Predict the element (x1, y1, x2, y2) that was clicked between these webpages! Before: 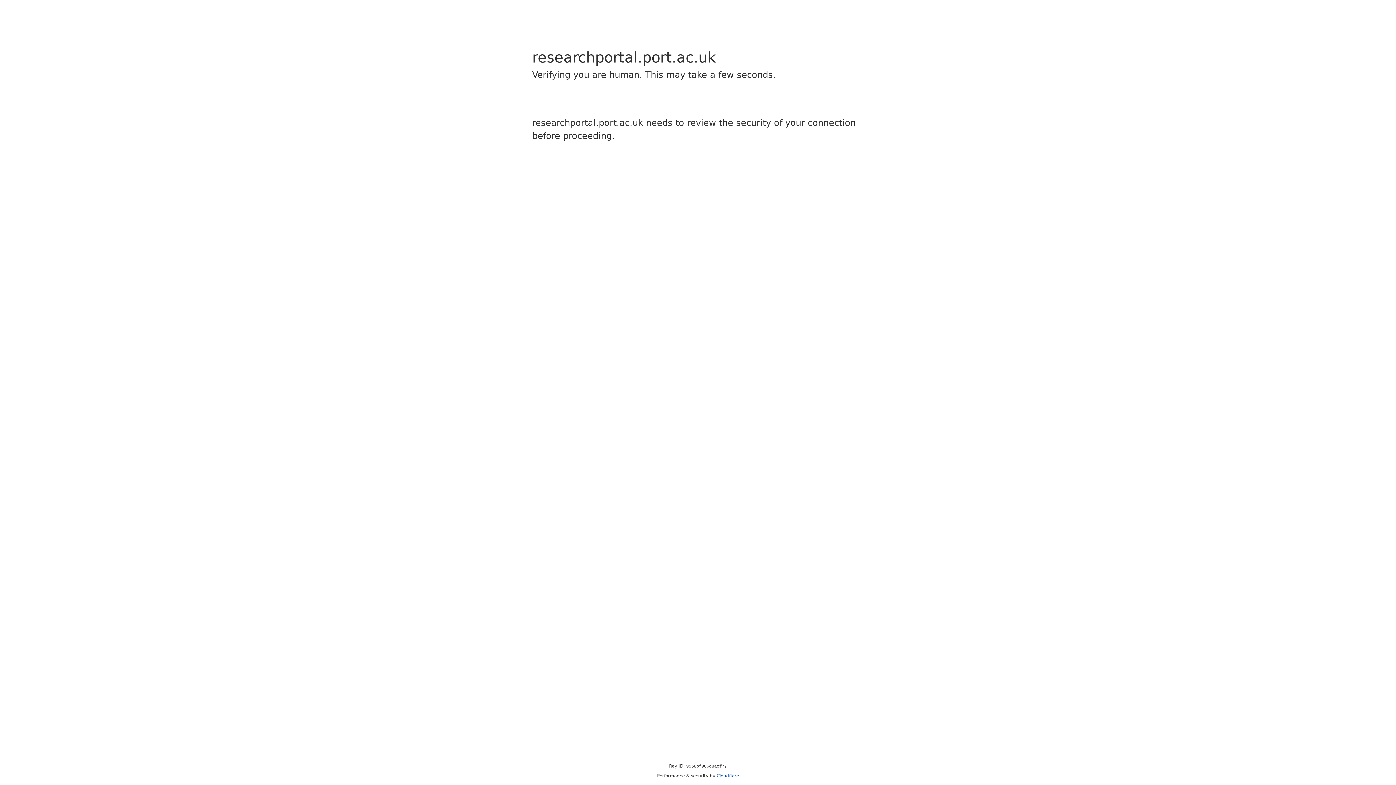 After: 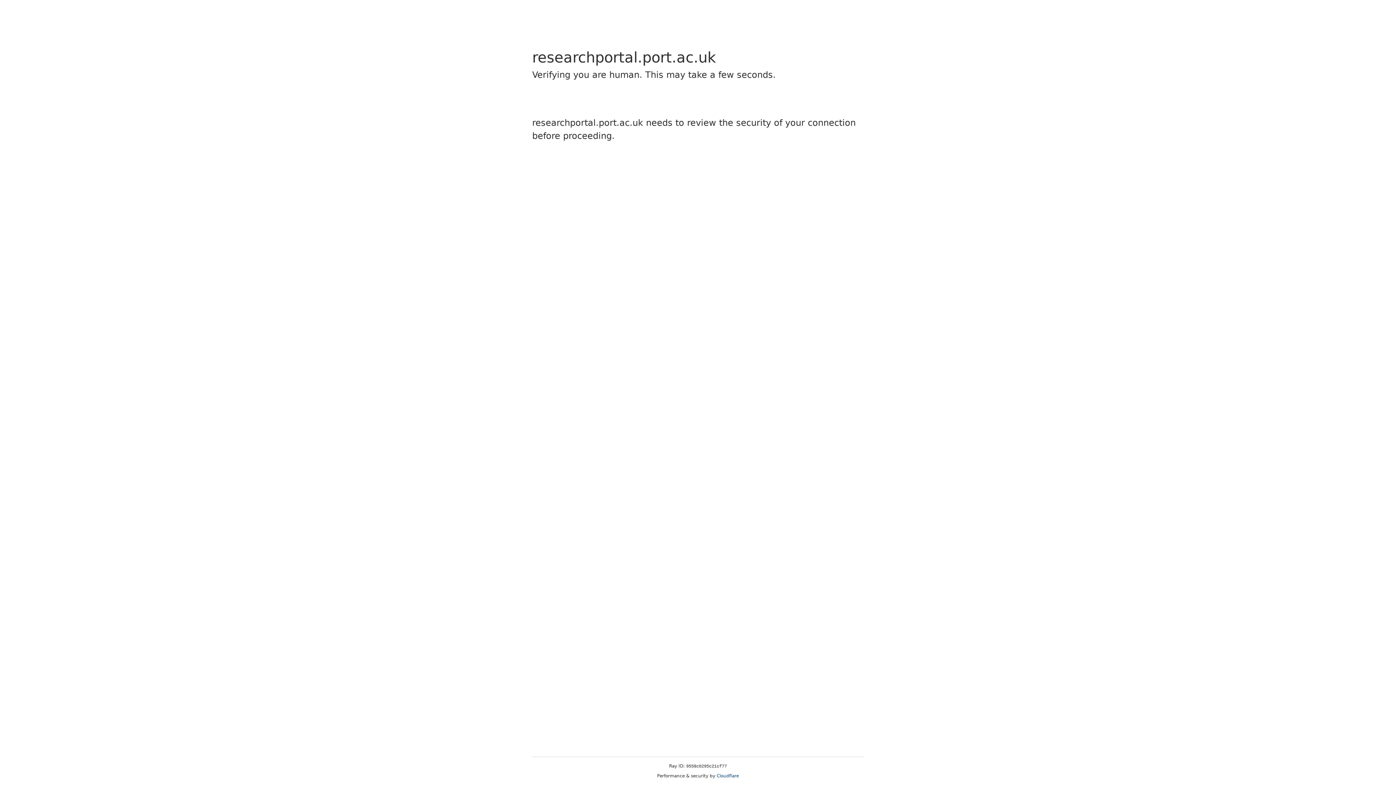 Action: label: Cloudflare bbox: (716, 773, 739, 778)